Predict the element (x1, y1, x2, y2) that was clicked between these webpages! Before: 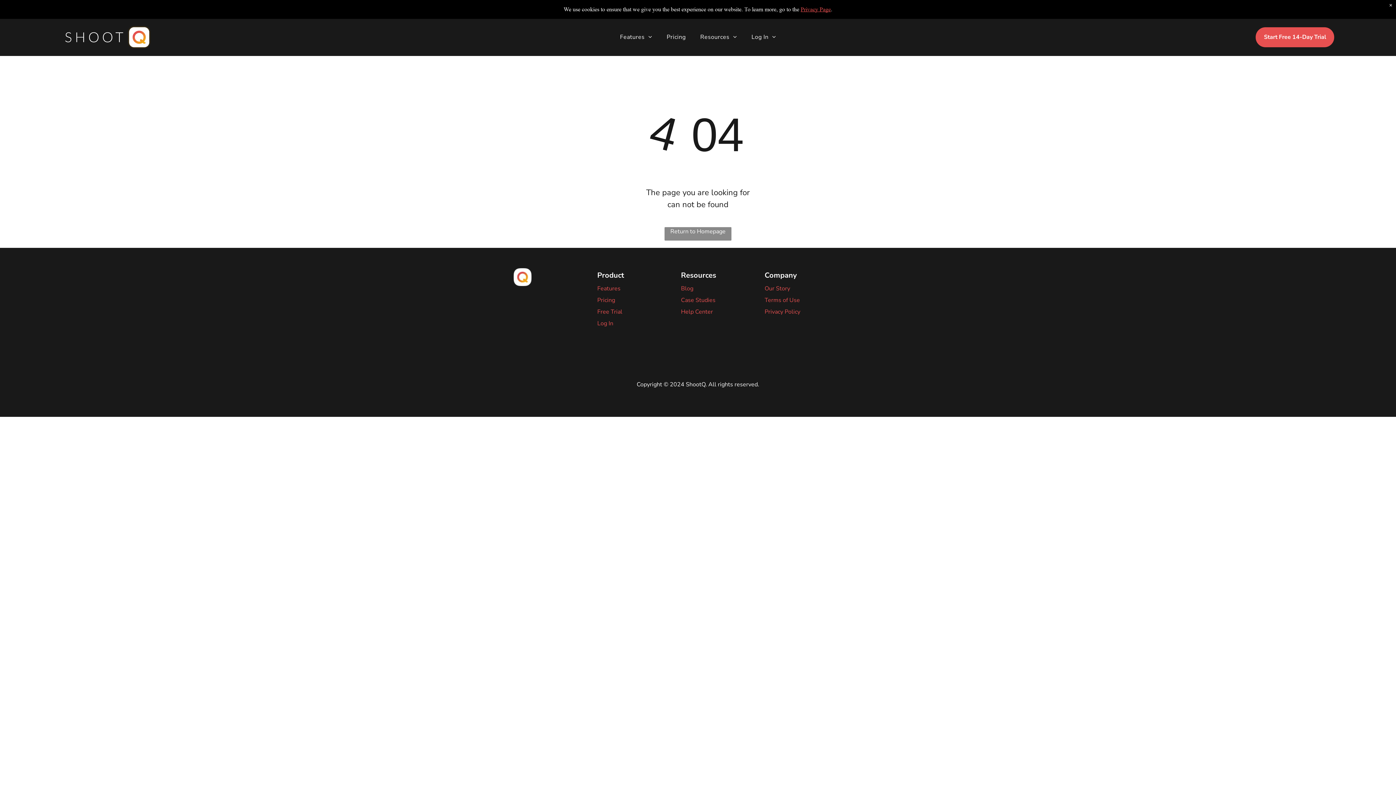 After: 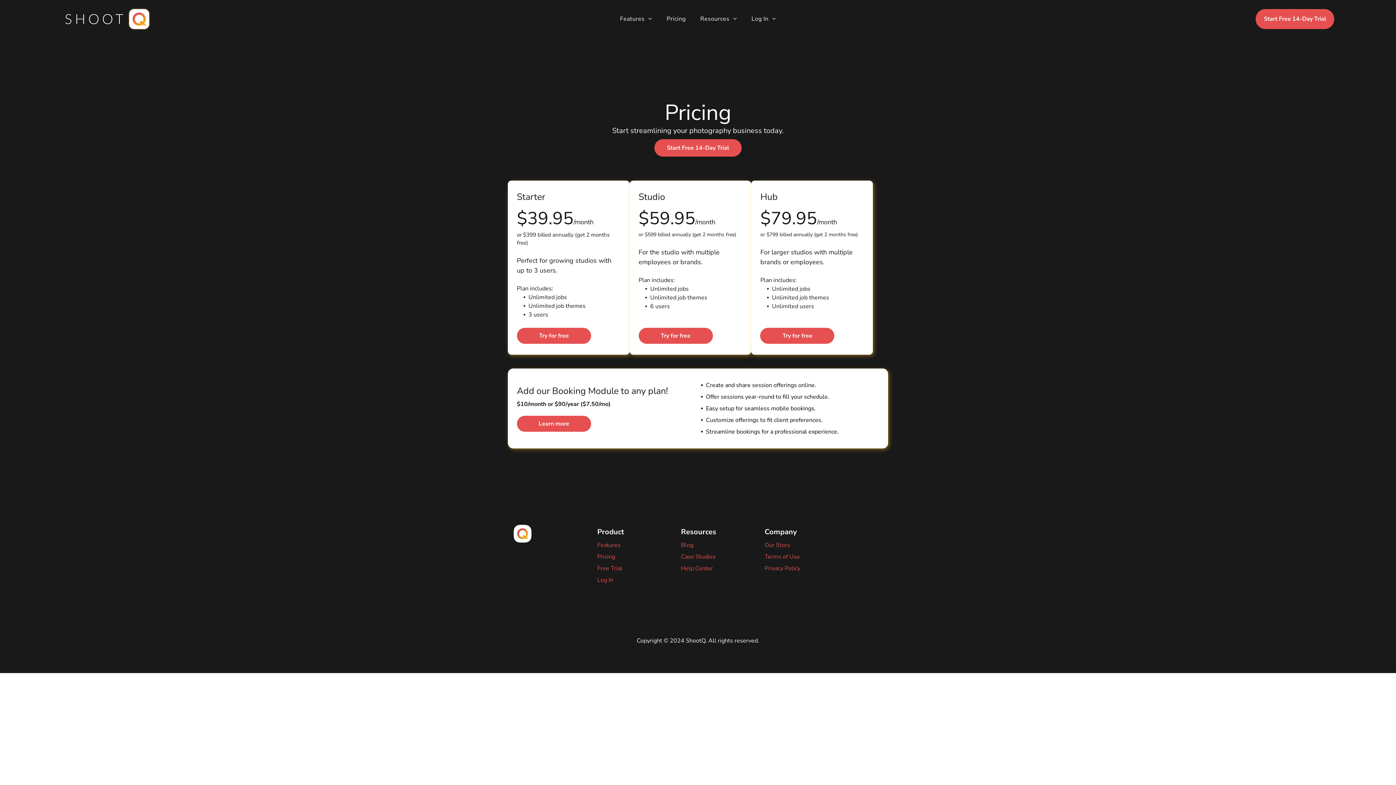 Action: bbox: (659, 33, 693, 41) label: Pricing